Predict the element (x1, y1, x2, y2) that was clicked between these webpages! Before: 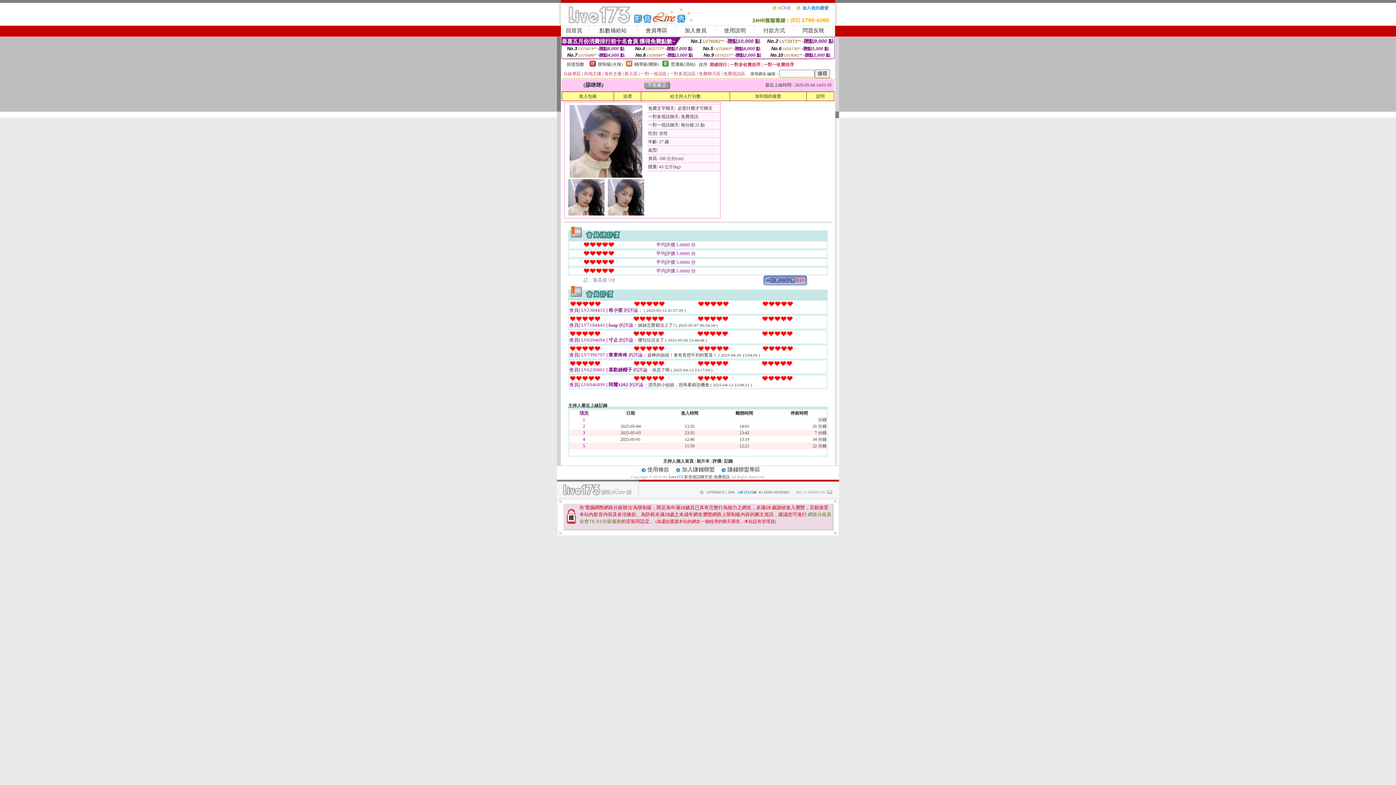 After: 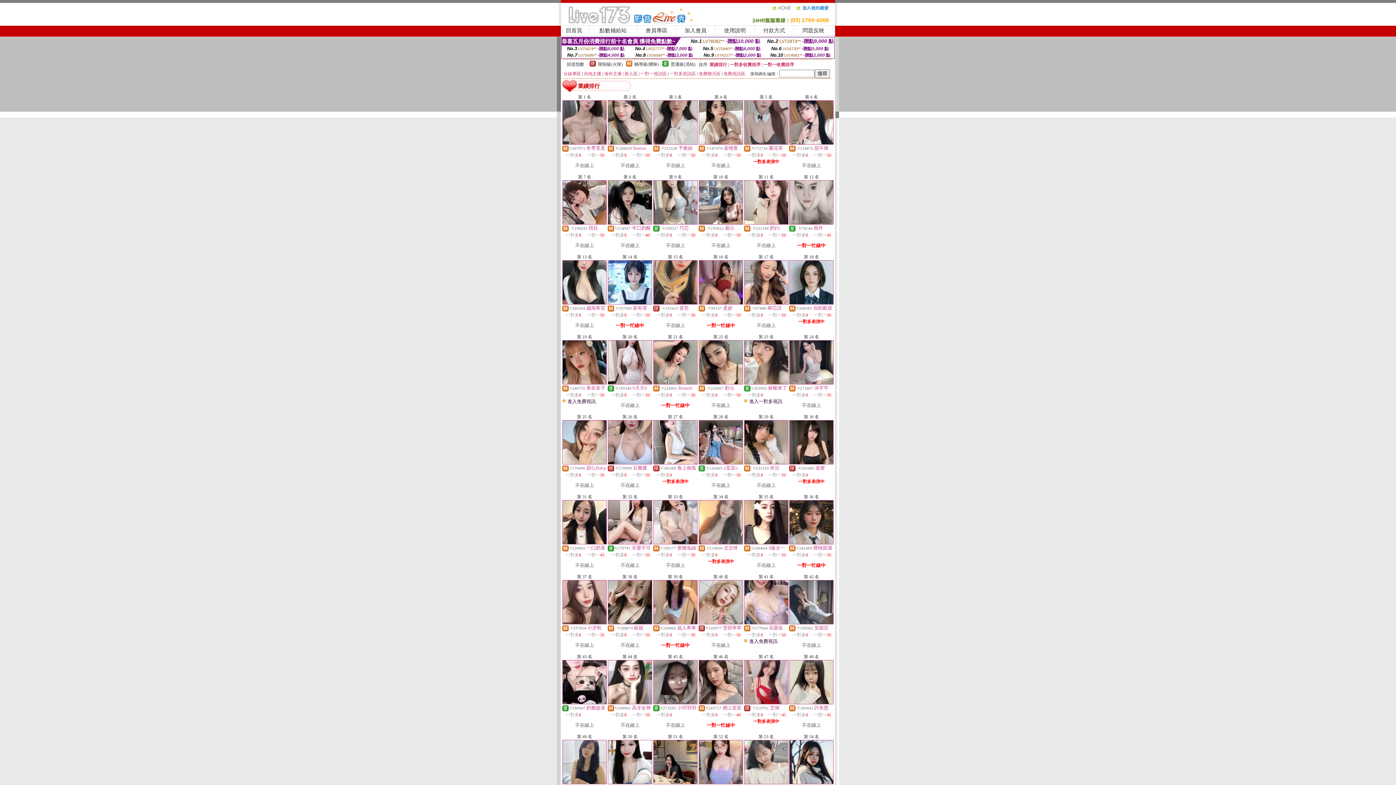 Action: bbox: (709, 62, 727, 67) label: 業績排行